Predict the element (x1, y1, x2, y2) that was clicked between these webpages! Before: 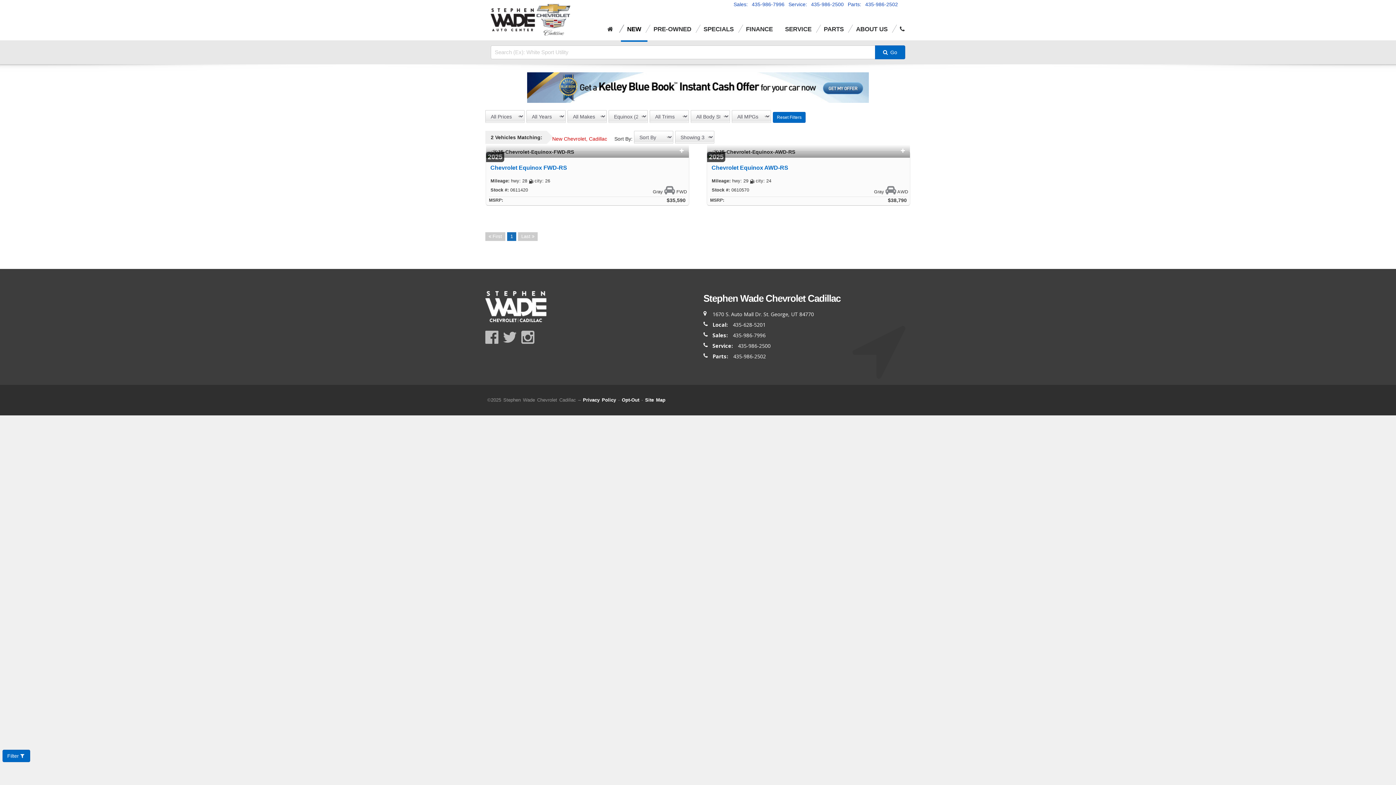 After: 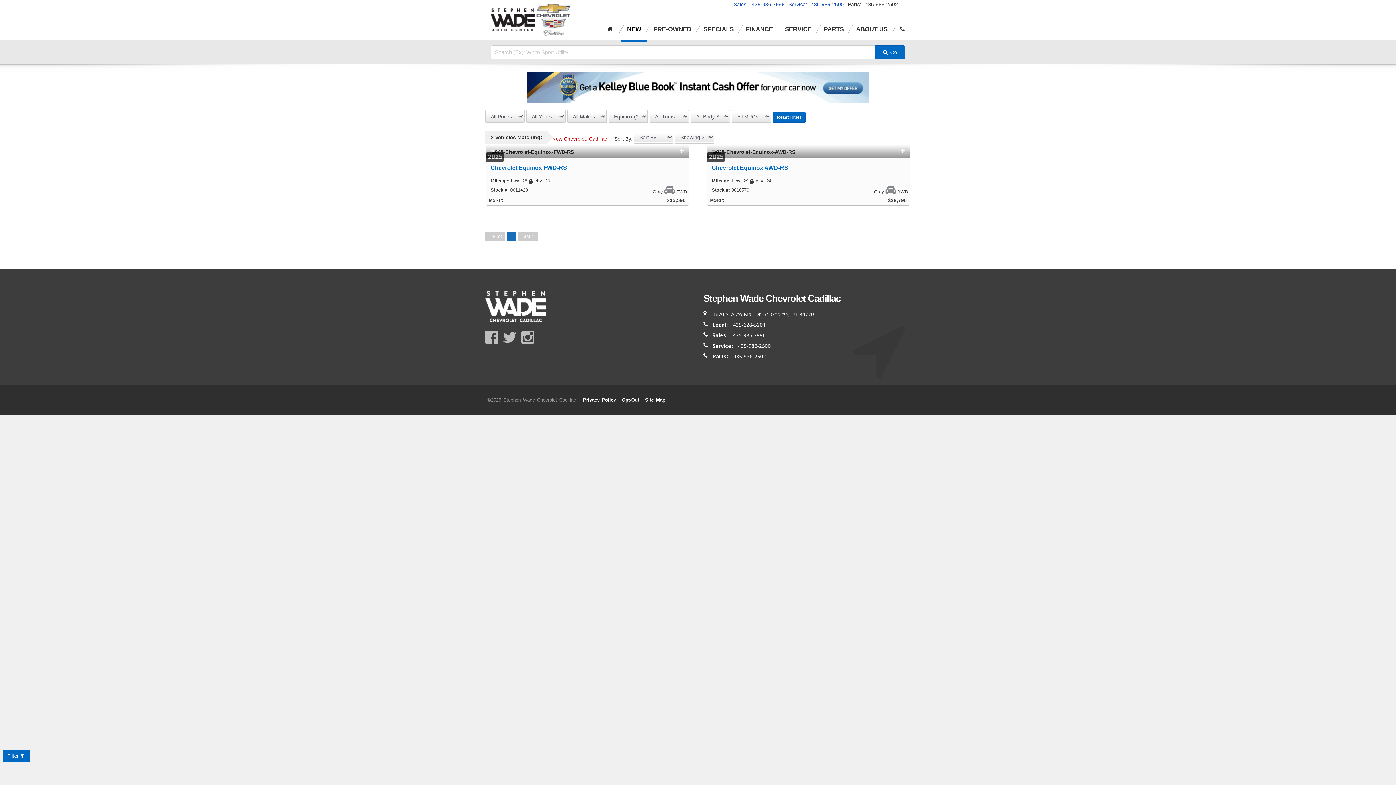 Action: bbox: (848, 1, 898, 7) label: Parts: 435-986-2502